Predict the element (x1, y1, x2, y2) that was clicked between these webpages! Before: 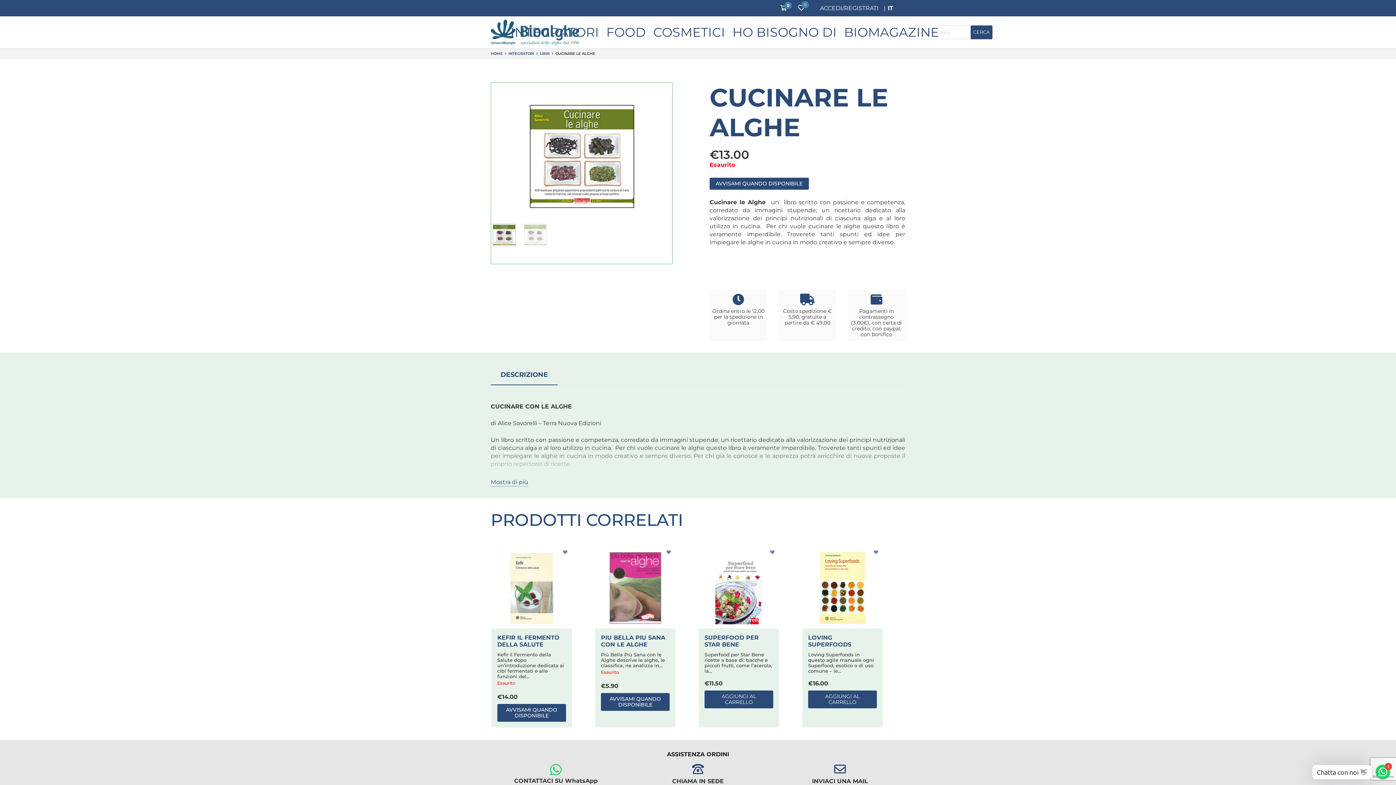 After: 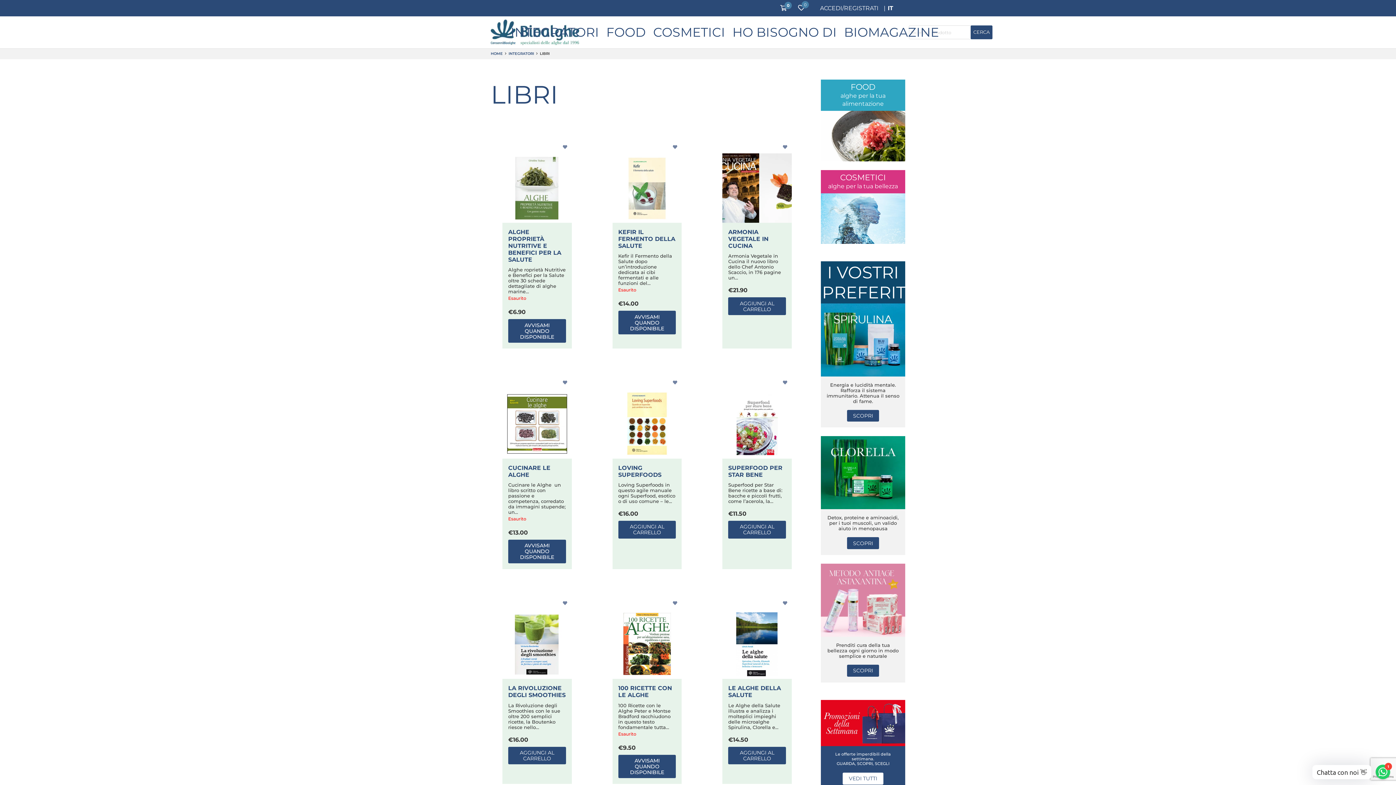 Action: bbox: (540, 51, 549, 56) label: LIBRI